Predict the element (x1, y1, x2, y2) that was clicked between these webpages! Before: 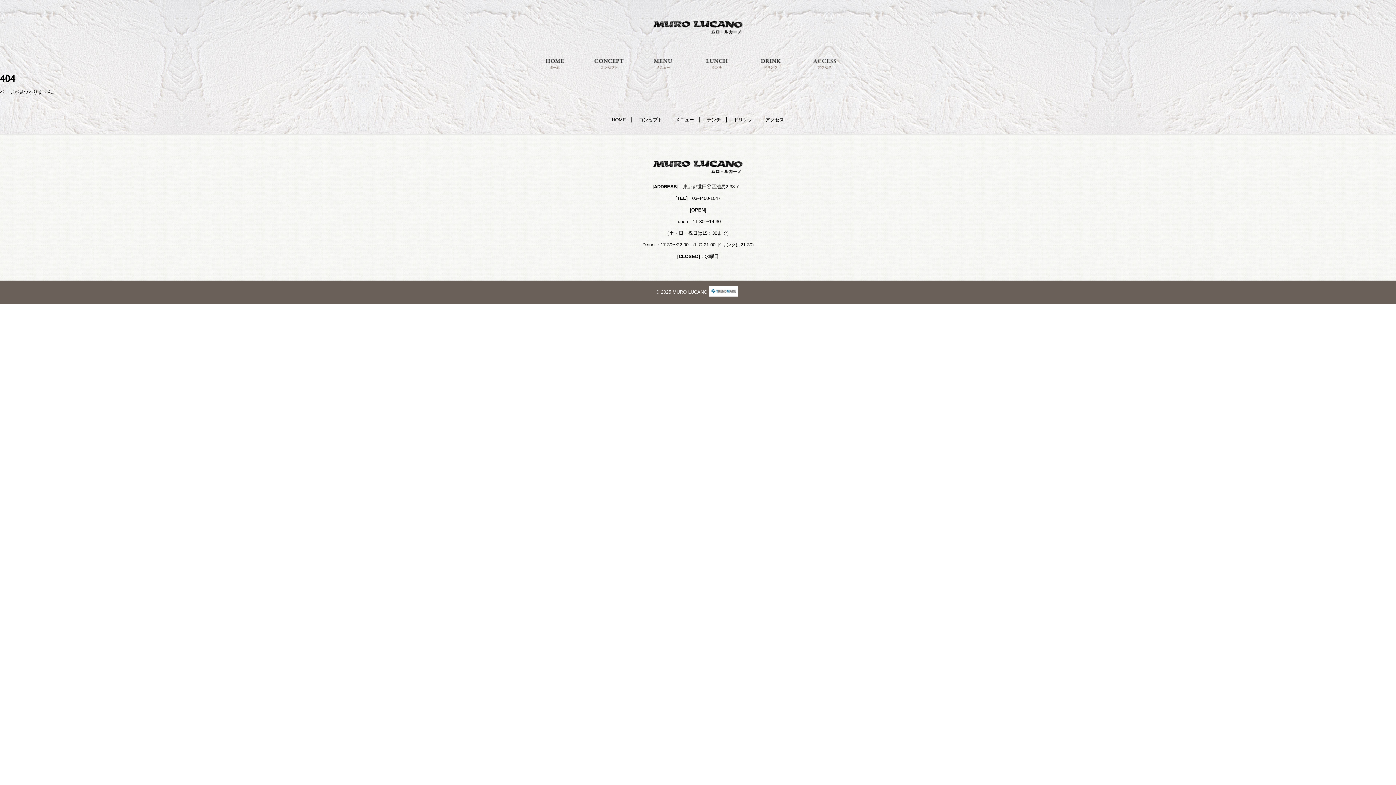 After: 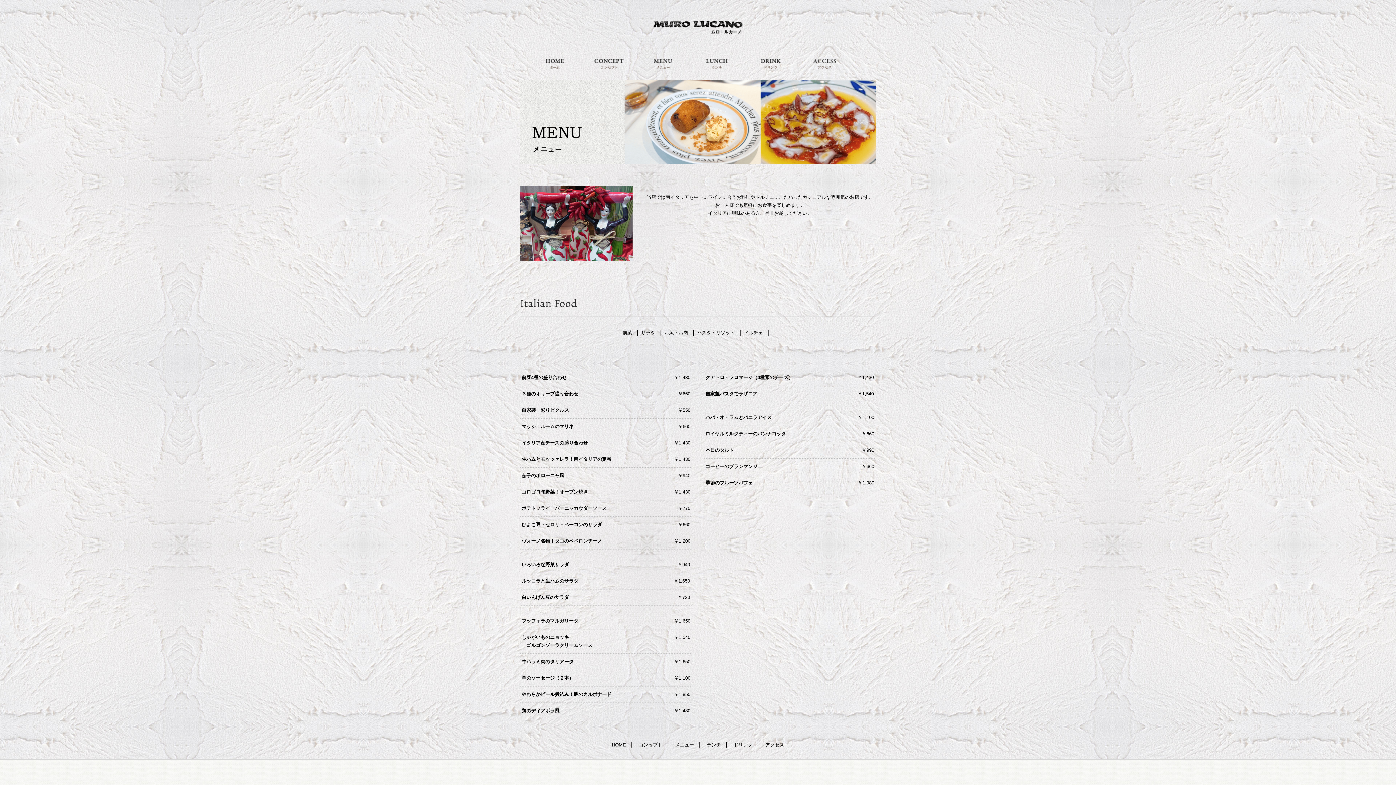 Action: bbox: (636, 54, 690, 72) label: メニュー